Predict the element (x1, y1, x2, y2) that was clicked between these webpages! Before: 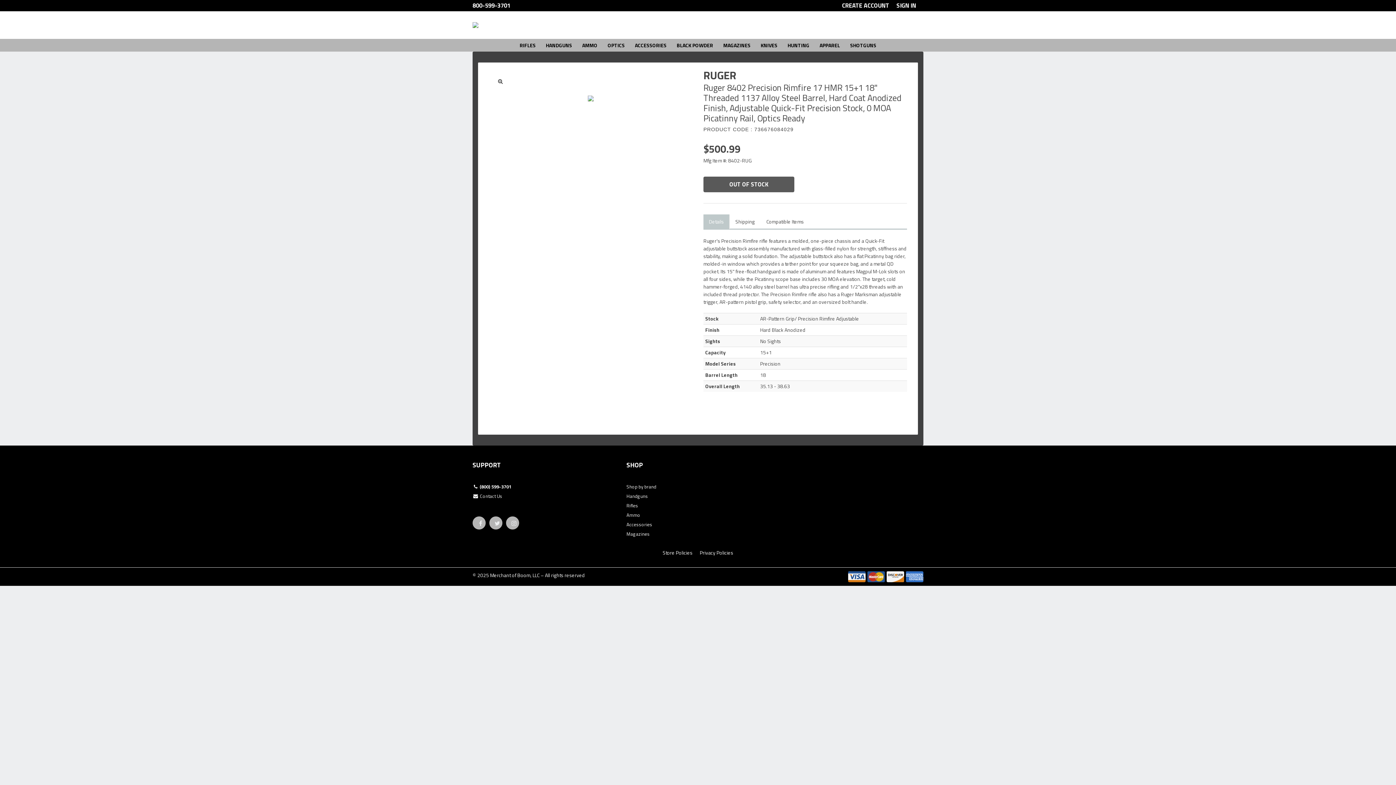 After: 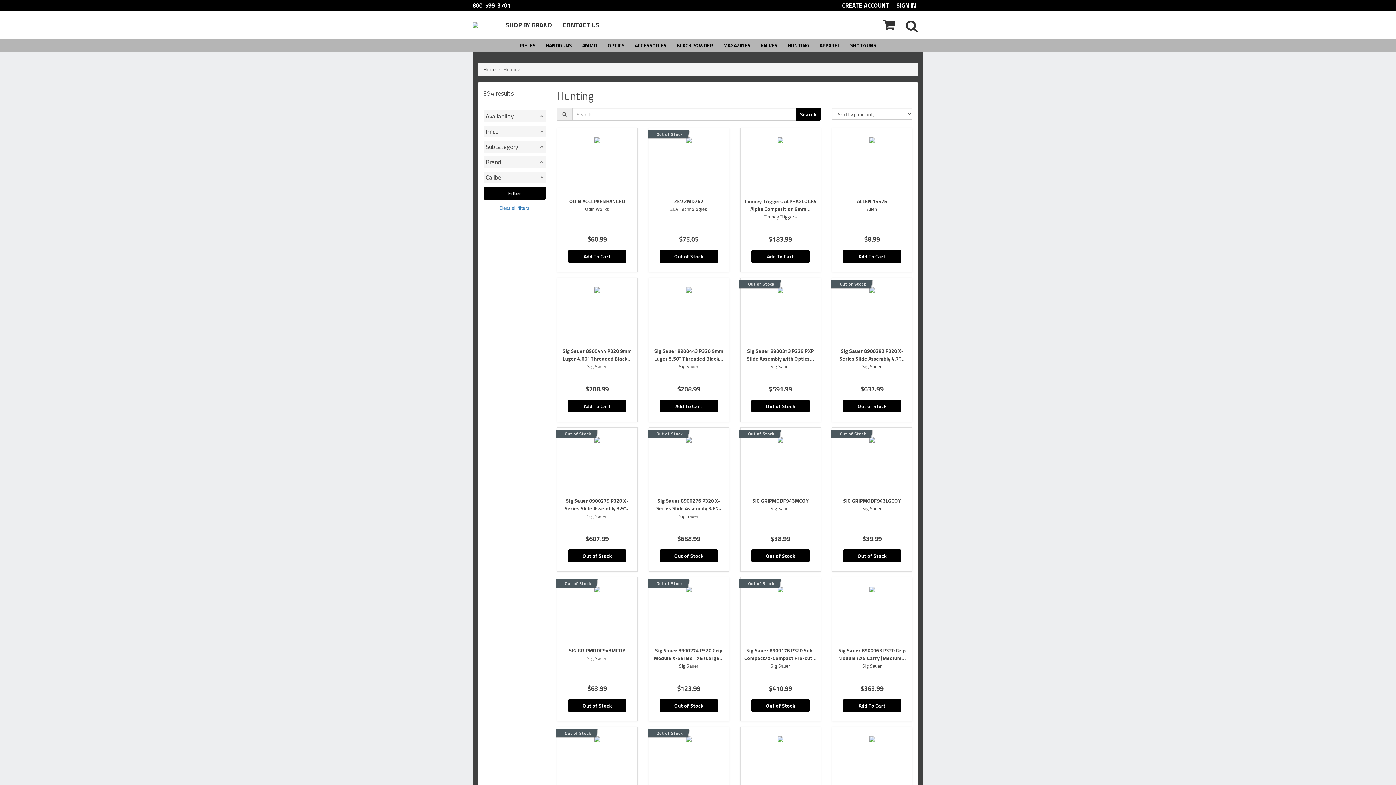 Action: label: HUNTING bbox: (782, 38, 814, 51)